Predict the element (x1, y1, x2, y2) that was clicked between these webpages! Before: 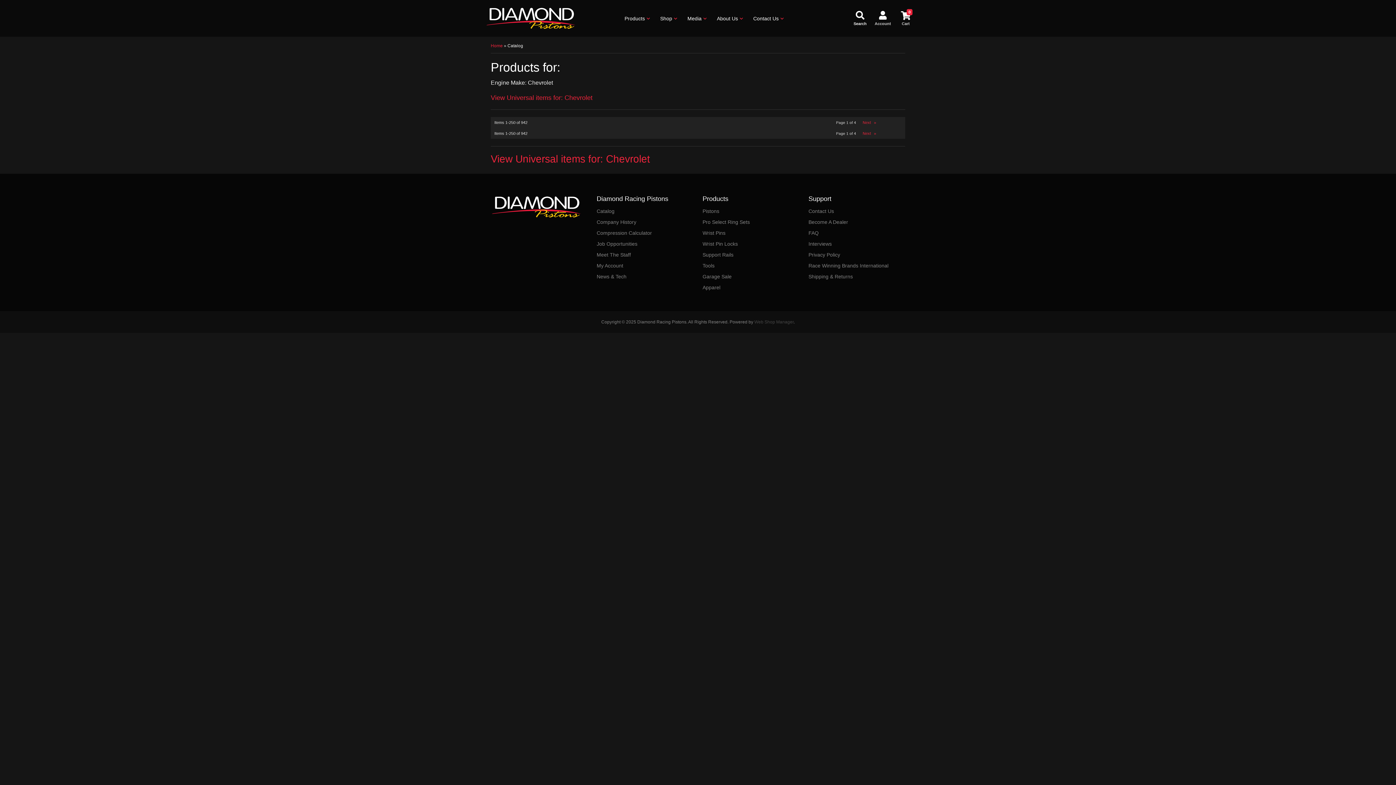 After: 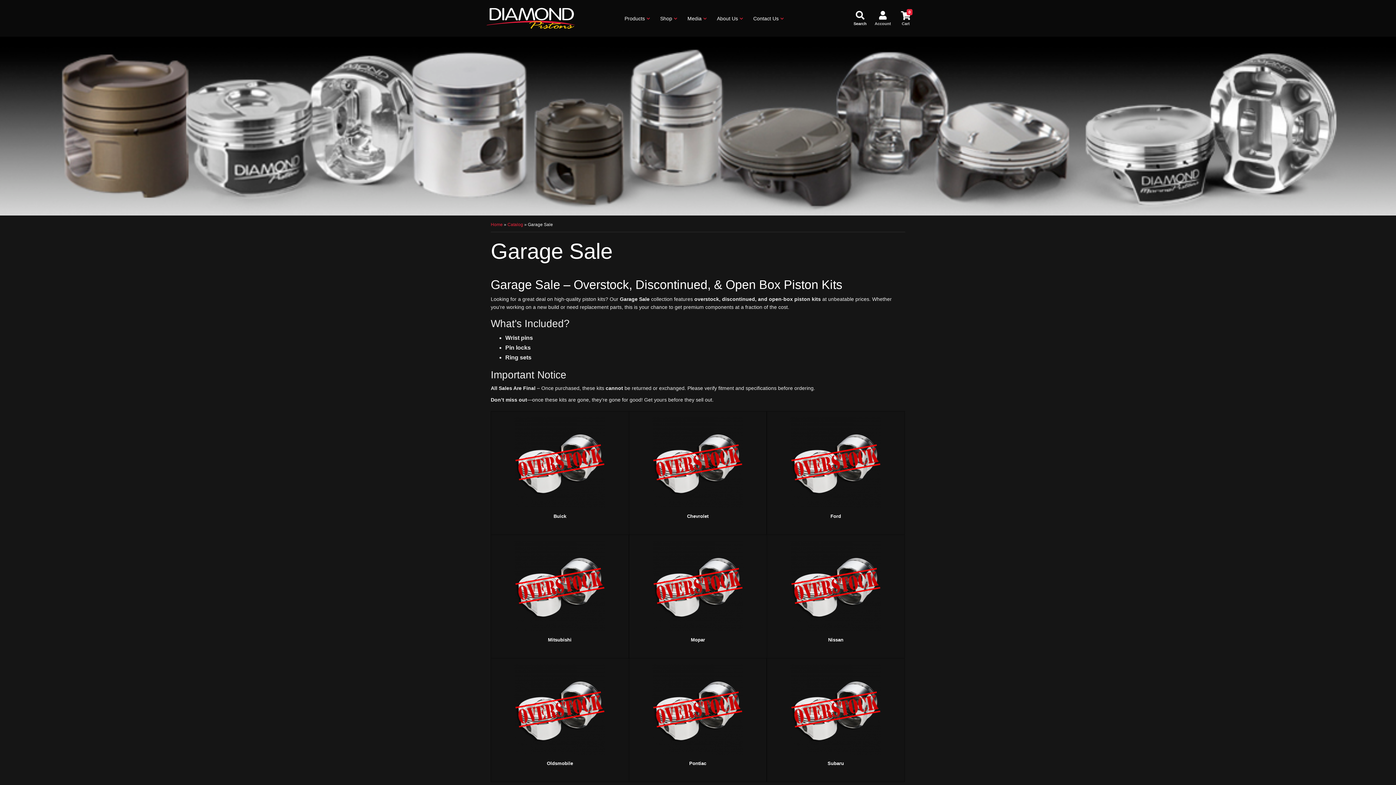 Action: label: Garage Sale bbox: (702, 271, 737, 282)